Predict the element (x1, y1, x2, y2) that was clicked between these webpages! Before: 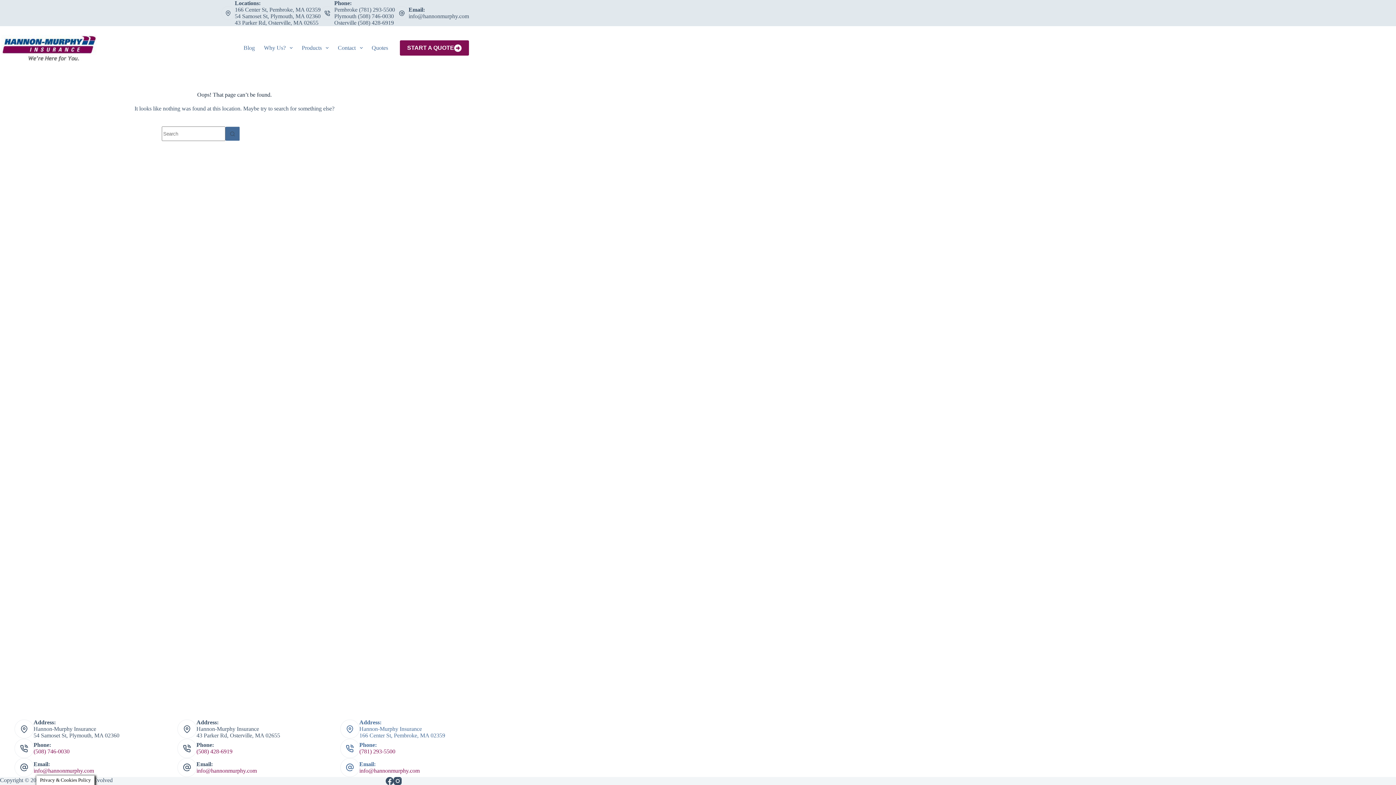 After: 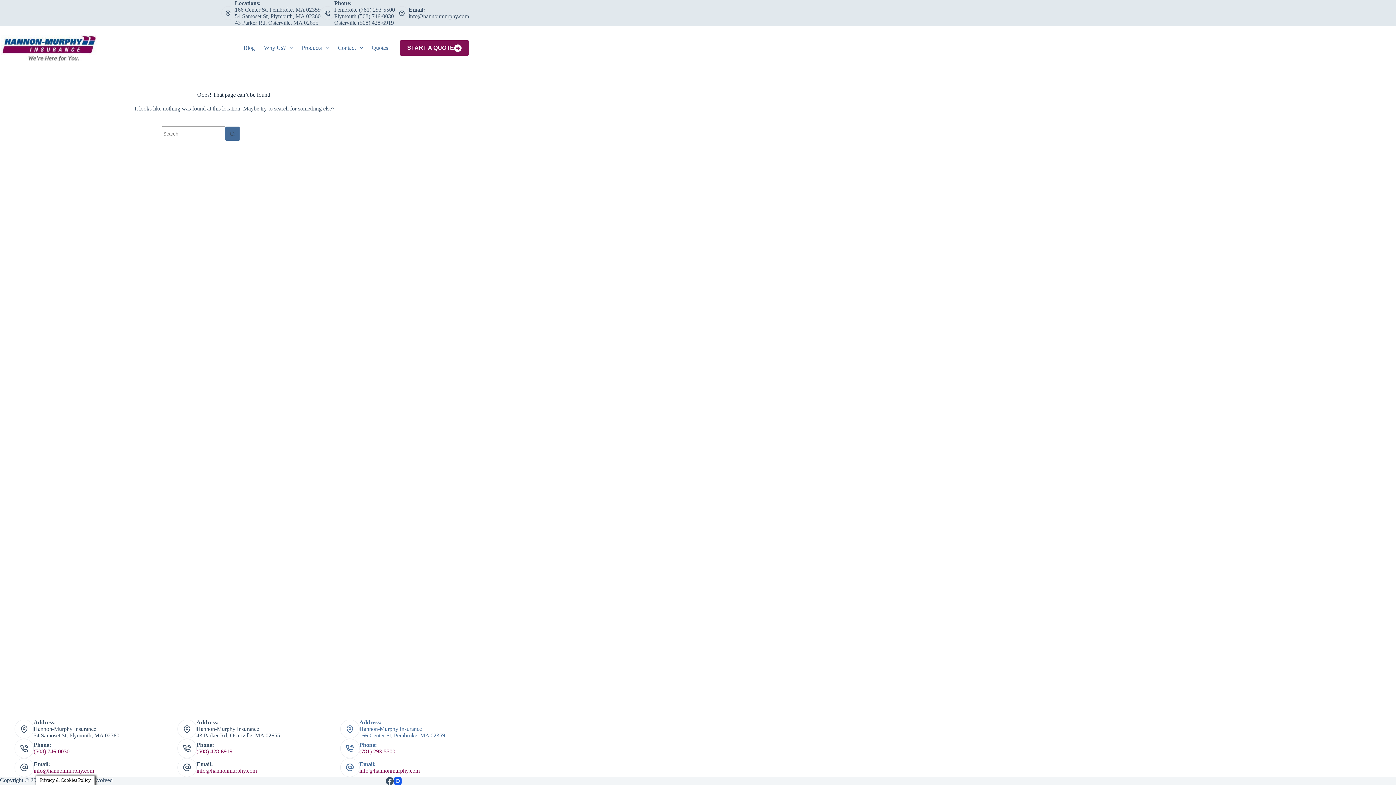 Action: label: Instagram bbox: (393, 777, 401, 785)